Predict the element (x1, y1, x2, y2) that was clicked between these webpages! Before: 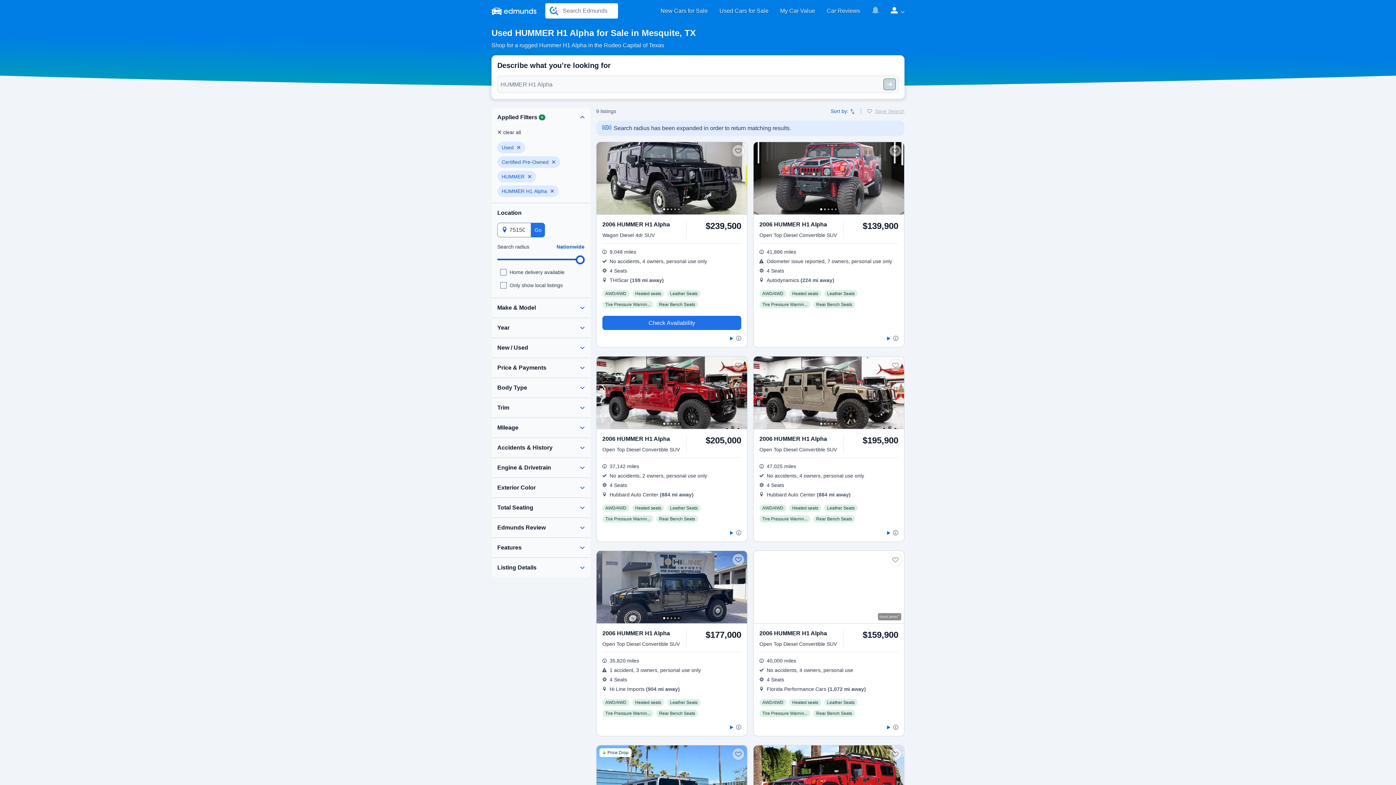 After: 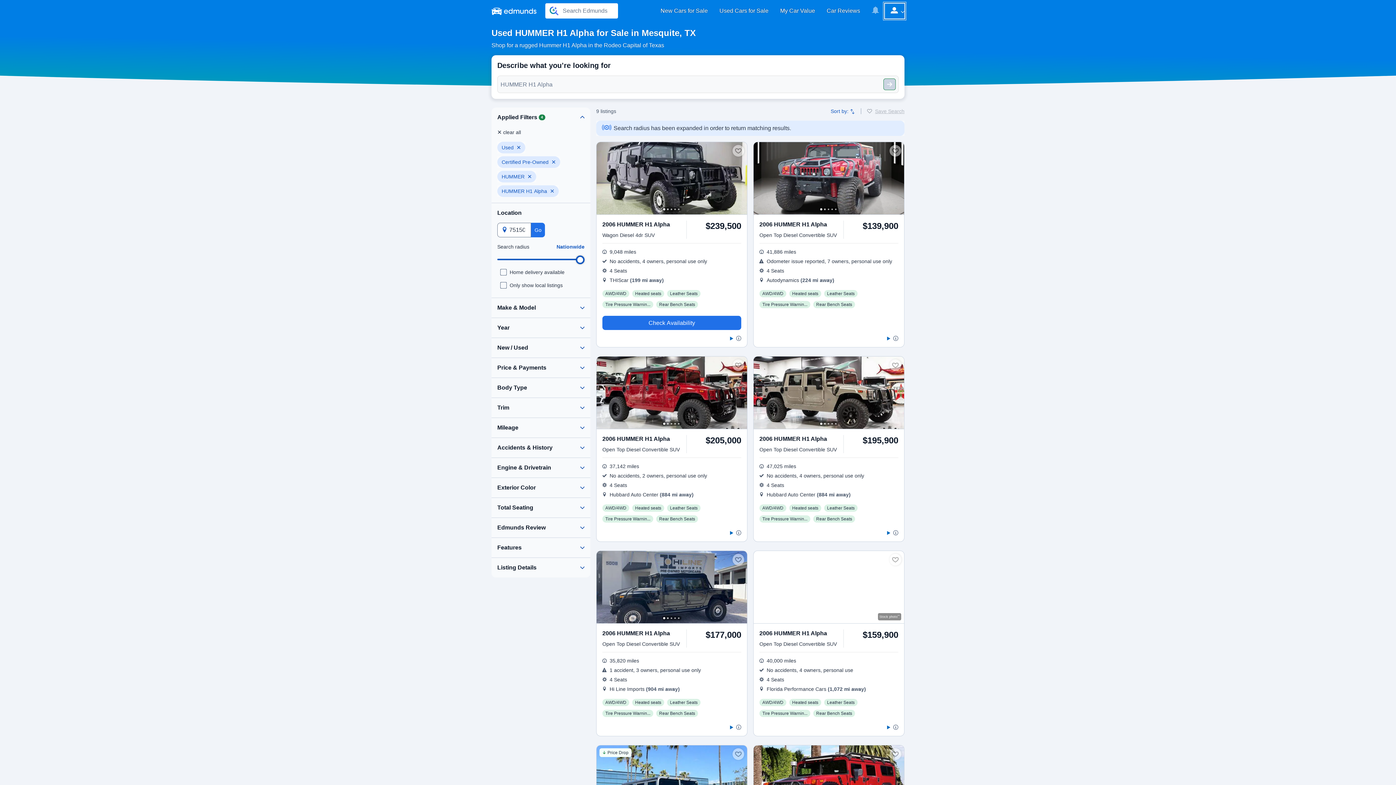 Action: bbox: (885, 3, 904, 18) label: My Account Sign-in